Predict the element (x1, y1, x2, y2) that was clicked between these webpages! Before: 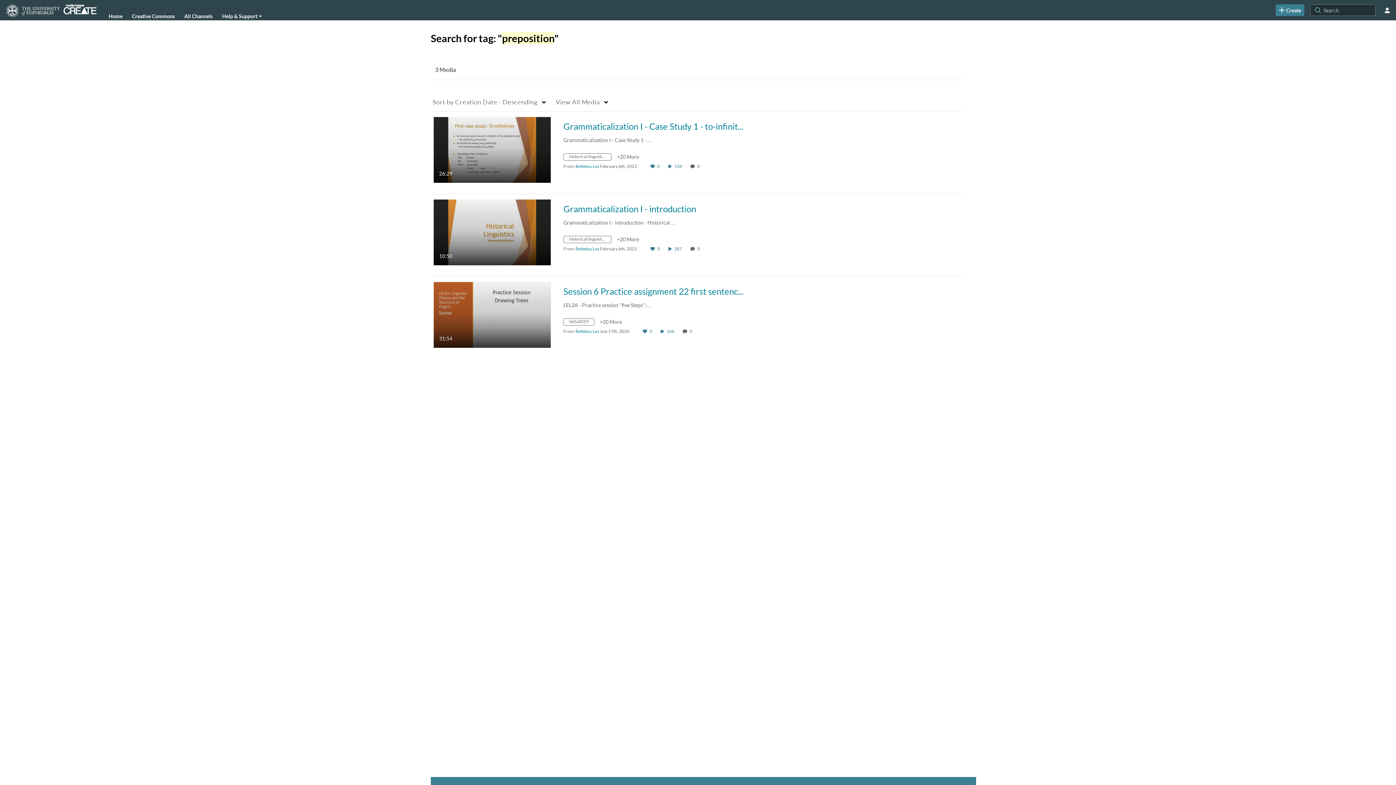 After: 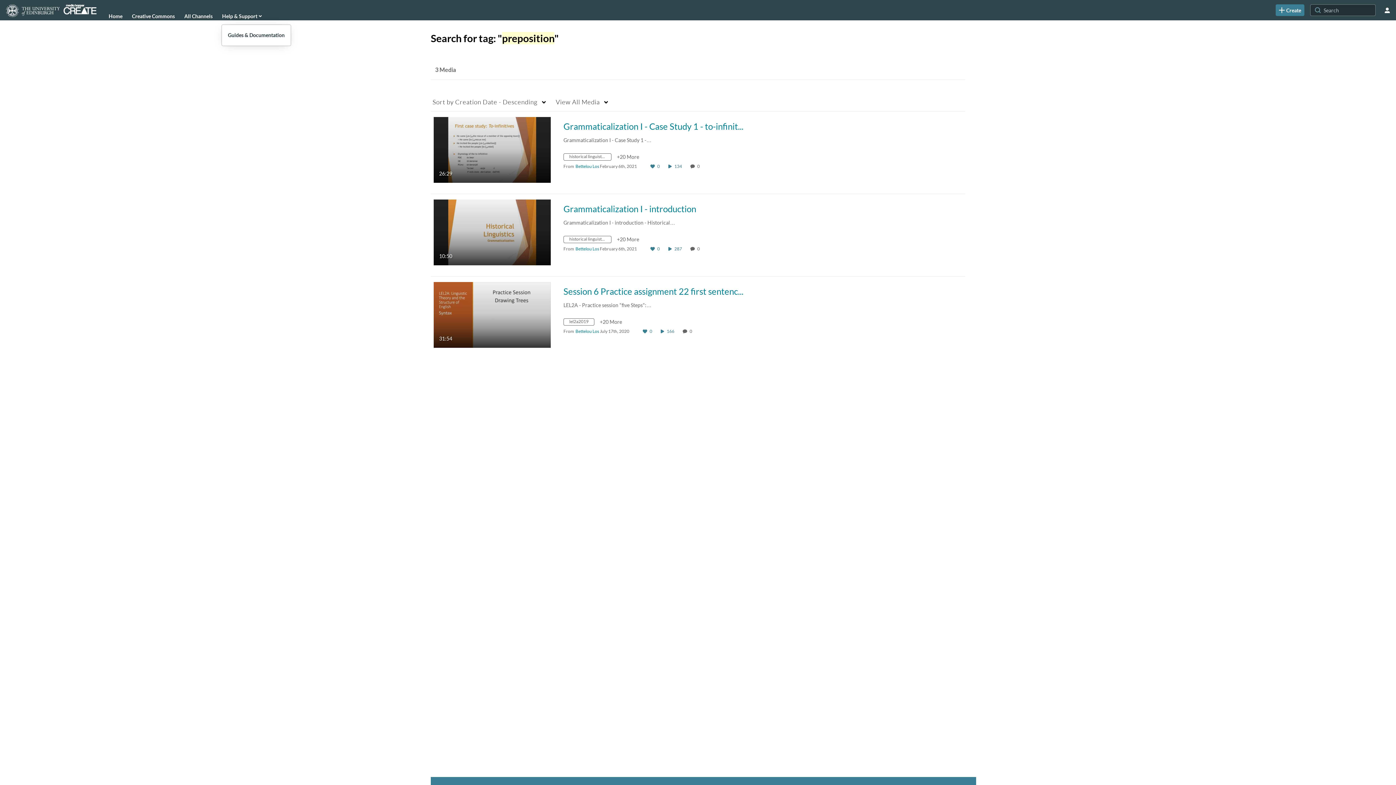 Action: bbox: (221, 10, 262, 21) label: Help & Support